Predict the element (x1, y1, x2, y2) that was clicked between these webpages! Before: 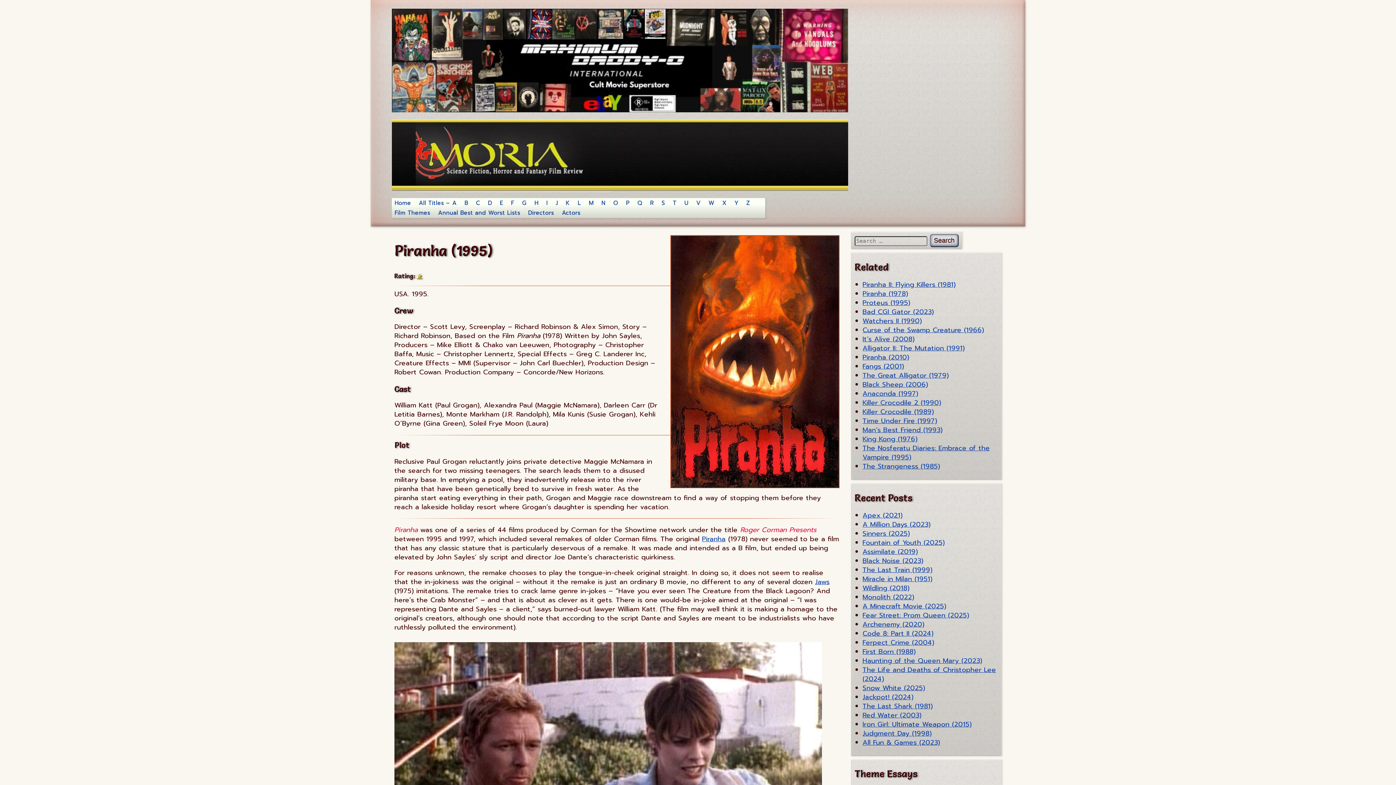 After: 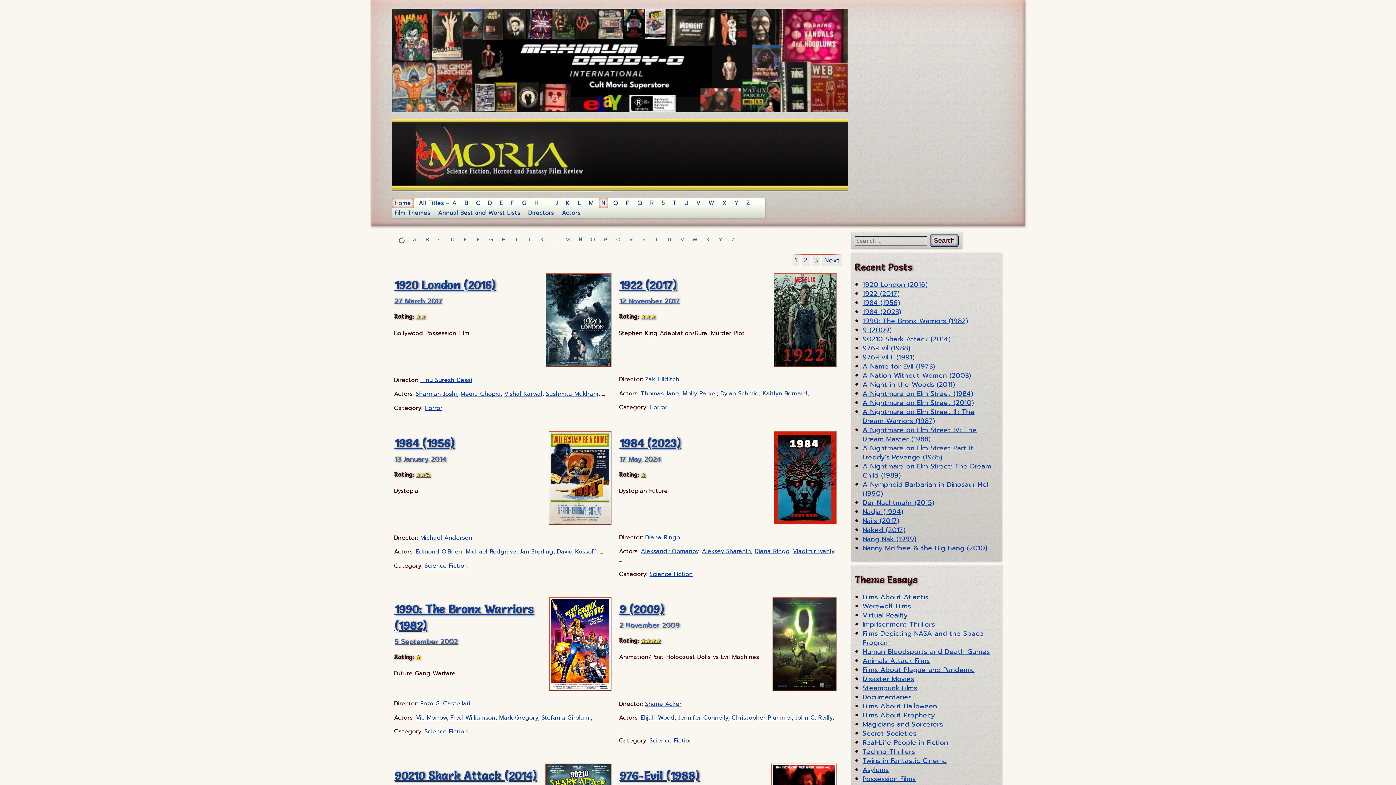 Action: bbox: (598, 198, 608, 208) label: N